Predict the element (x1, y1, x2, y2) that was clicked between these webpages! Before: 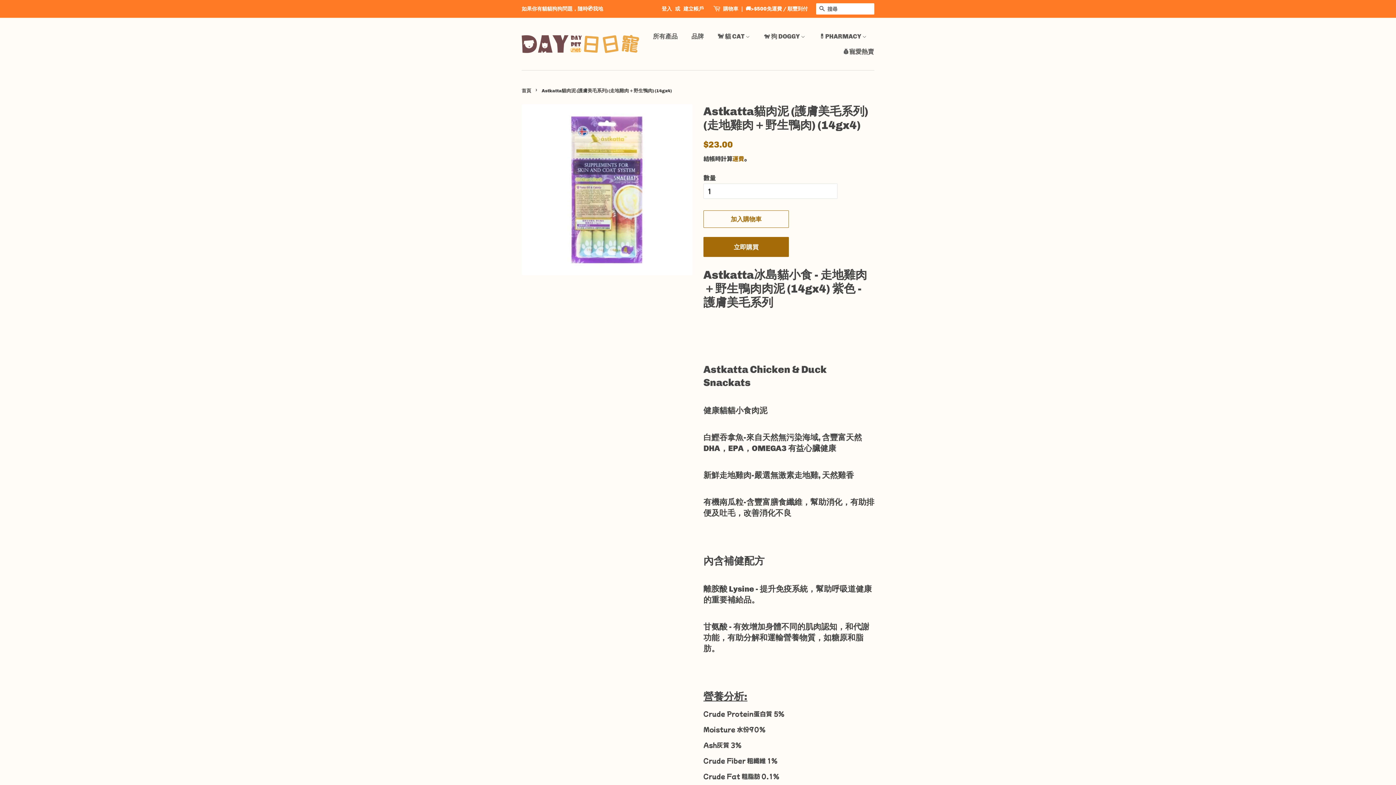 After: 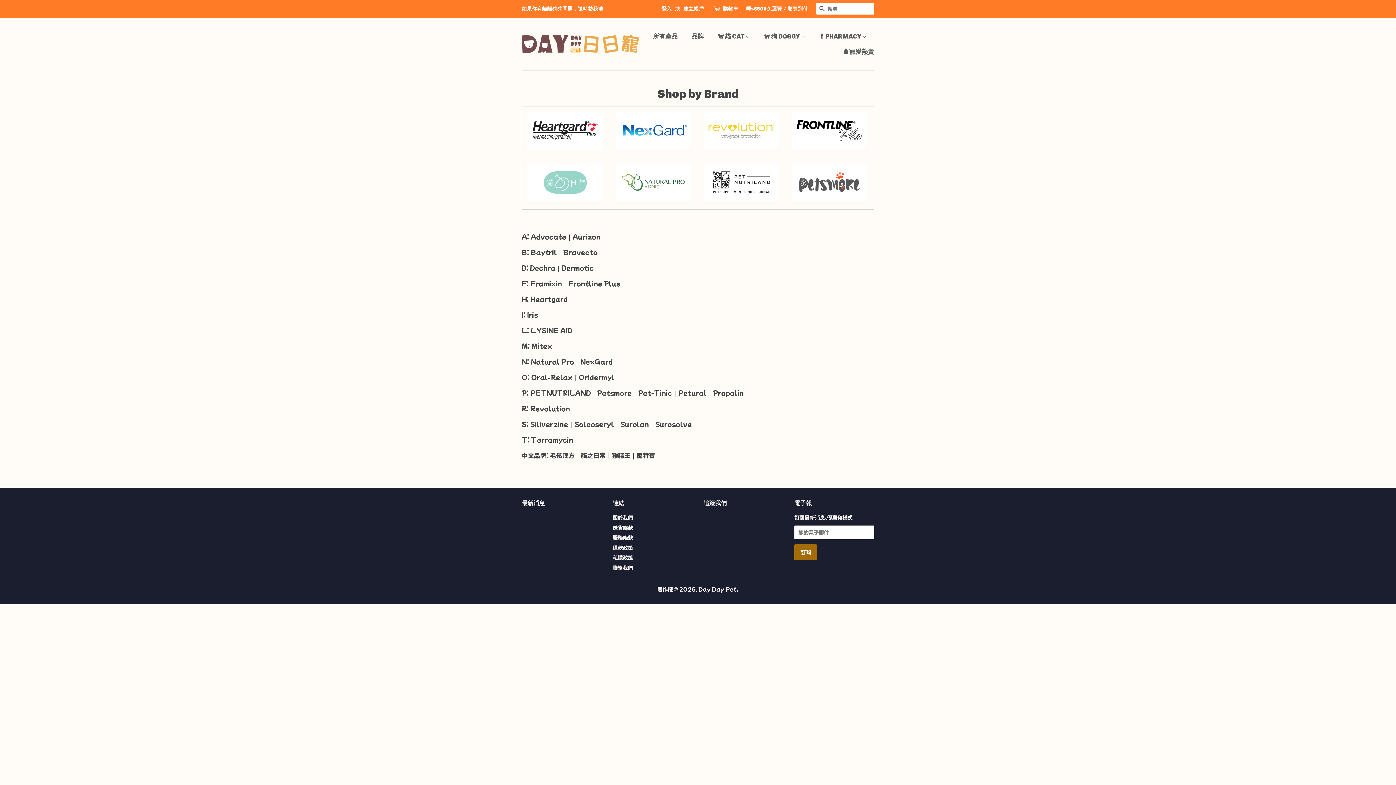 Action: label: 品牌 bbox: (686, 28, 711, 44)